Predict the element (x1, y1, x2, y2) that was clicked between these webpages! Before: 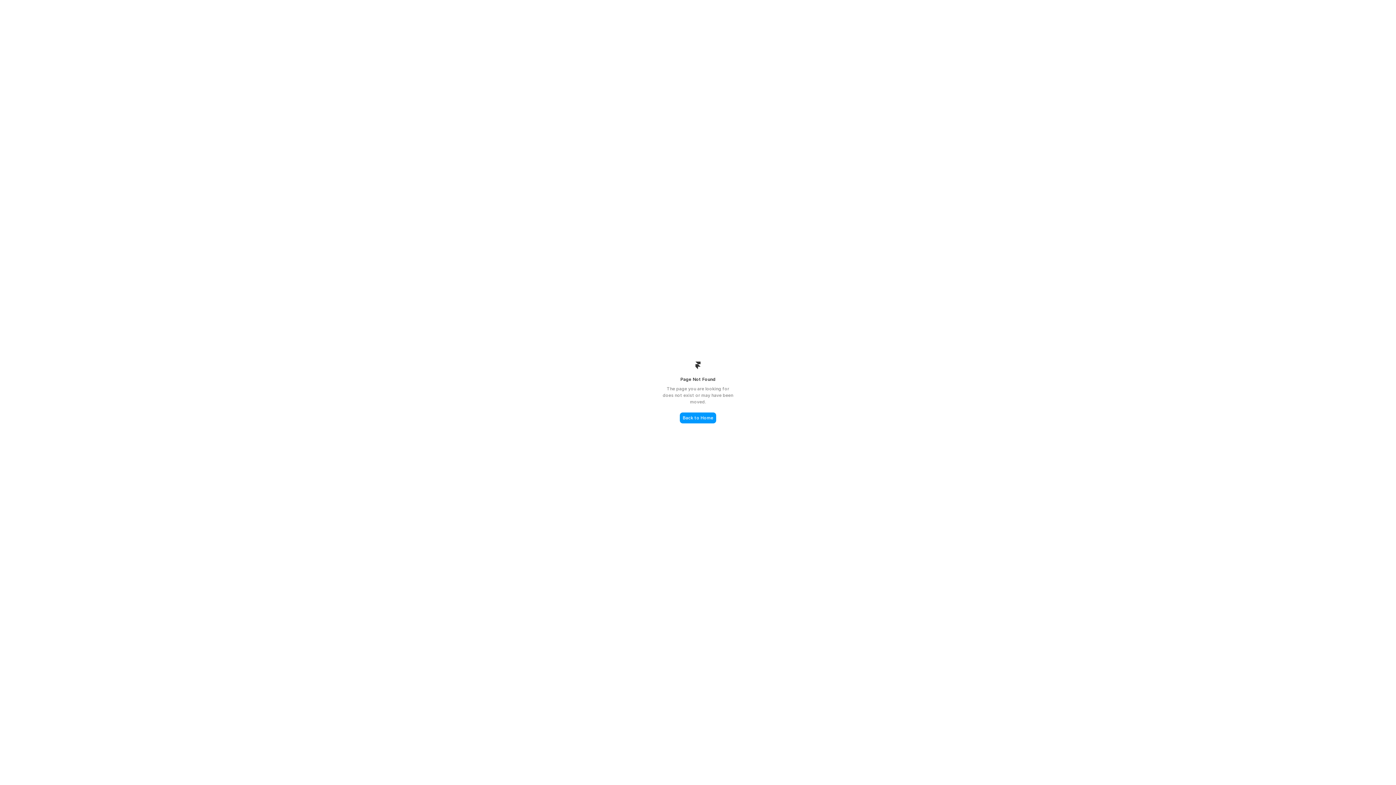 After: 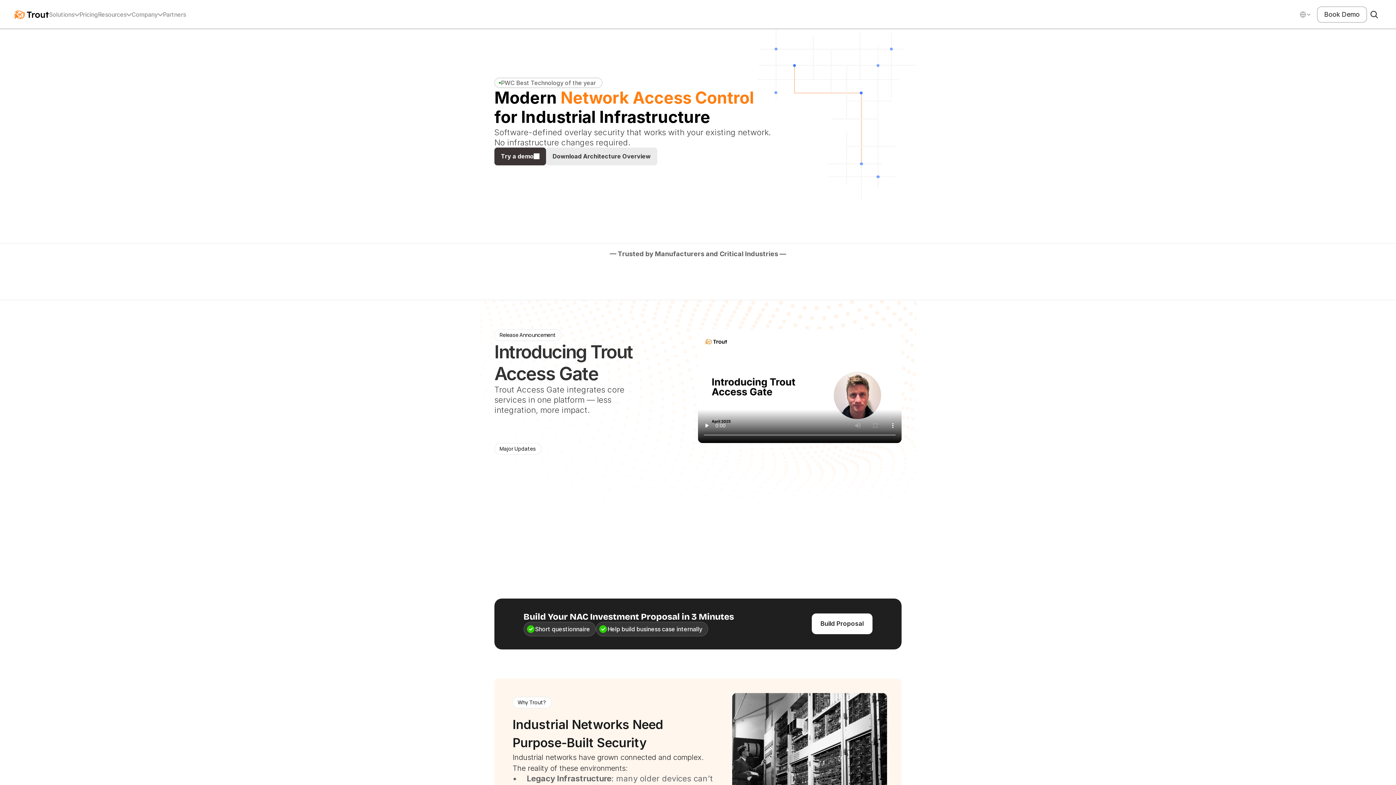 Action: bbox: (680, 412, 716, 423) label: Back to Home